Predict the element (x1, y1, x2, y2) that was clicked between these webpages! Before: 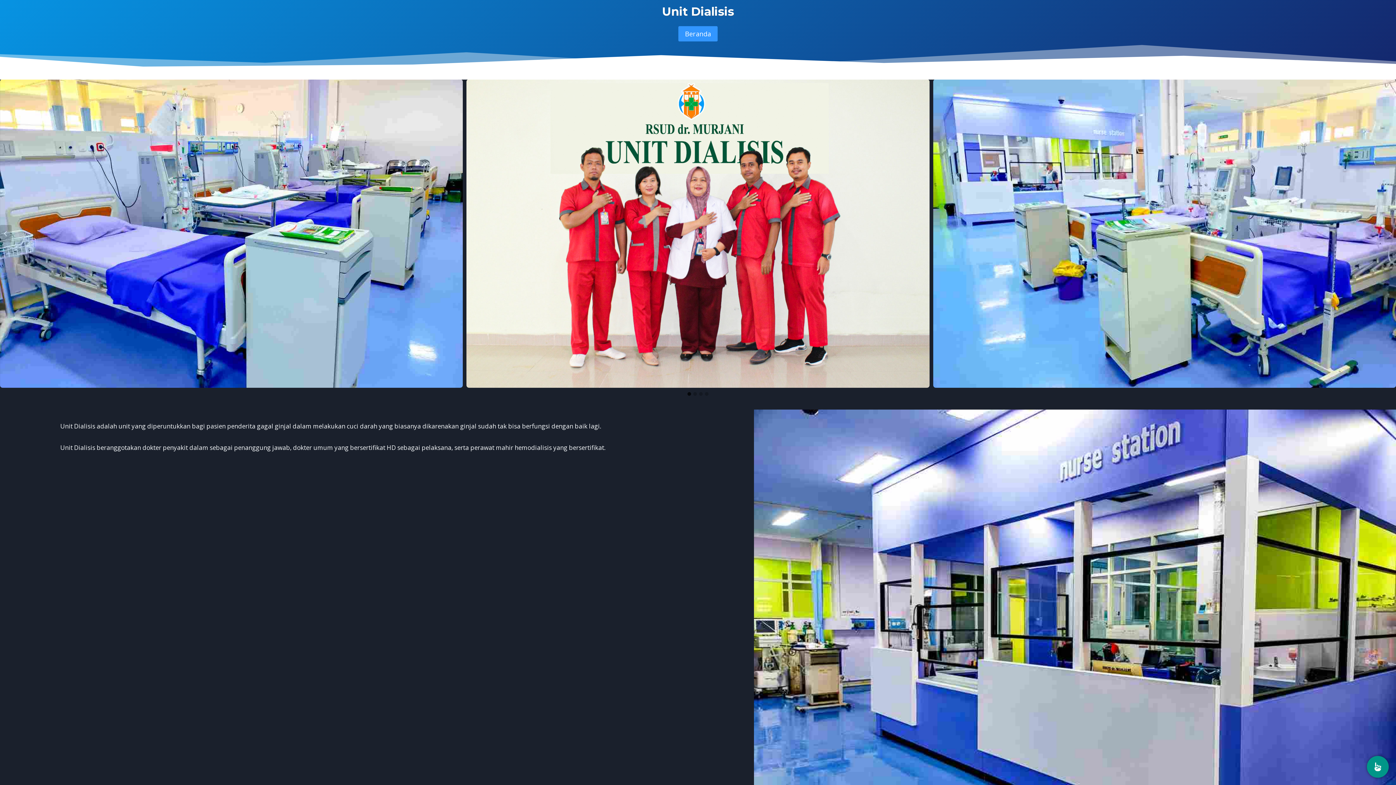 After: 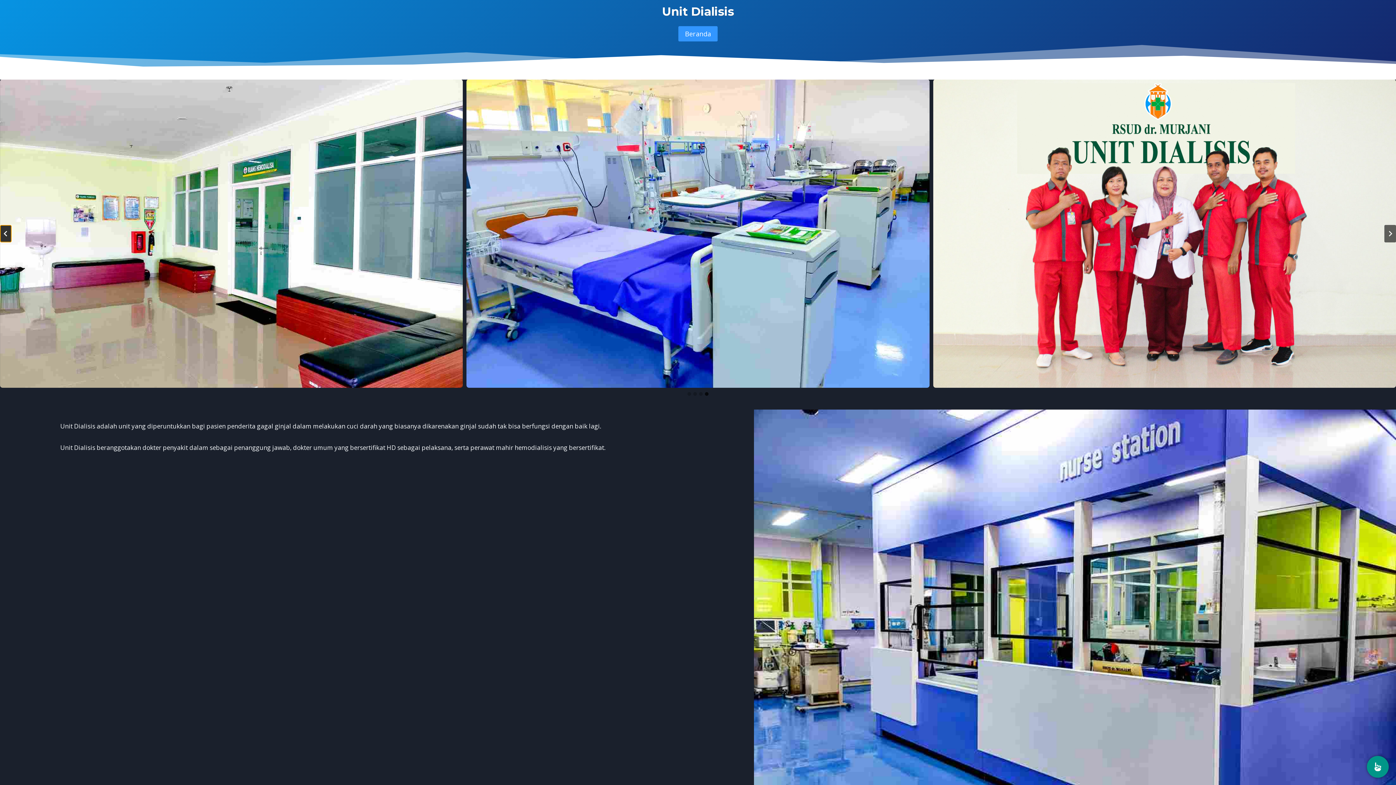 Action: bbox: (0, 225, 11, 242) label: Go to last slide